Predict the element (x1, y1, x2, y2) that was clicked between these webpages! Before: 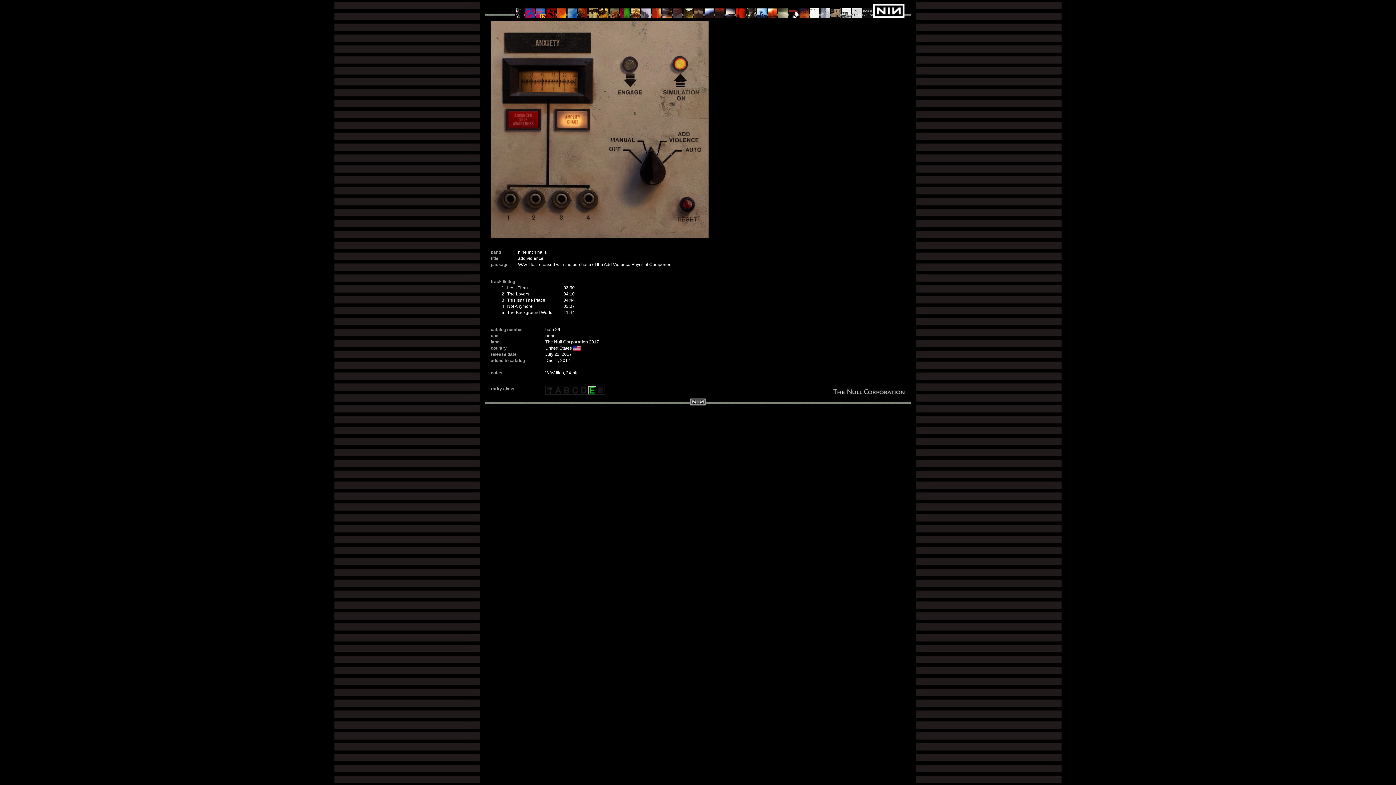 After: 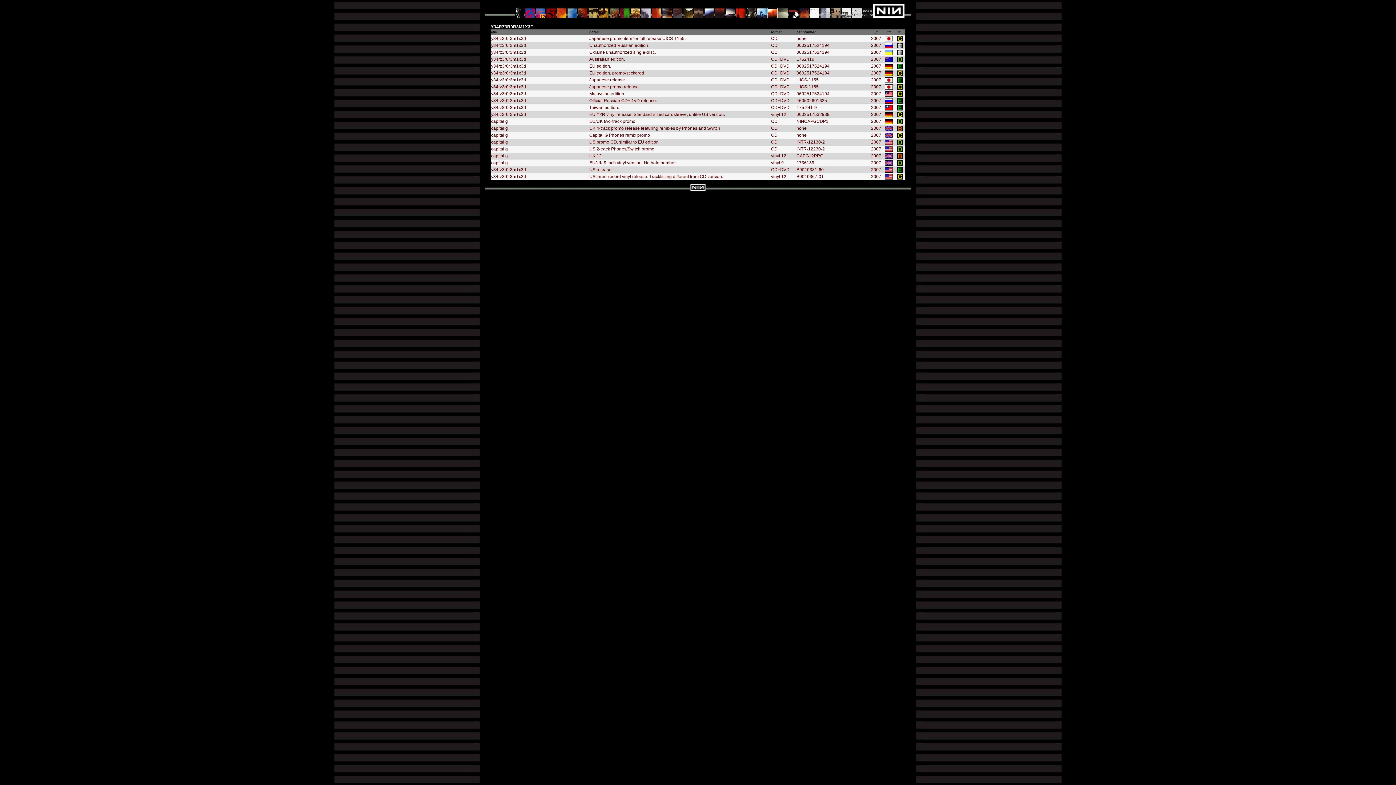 Action: bbox: (767, 8, 778, 13)